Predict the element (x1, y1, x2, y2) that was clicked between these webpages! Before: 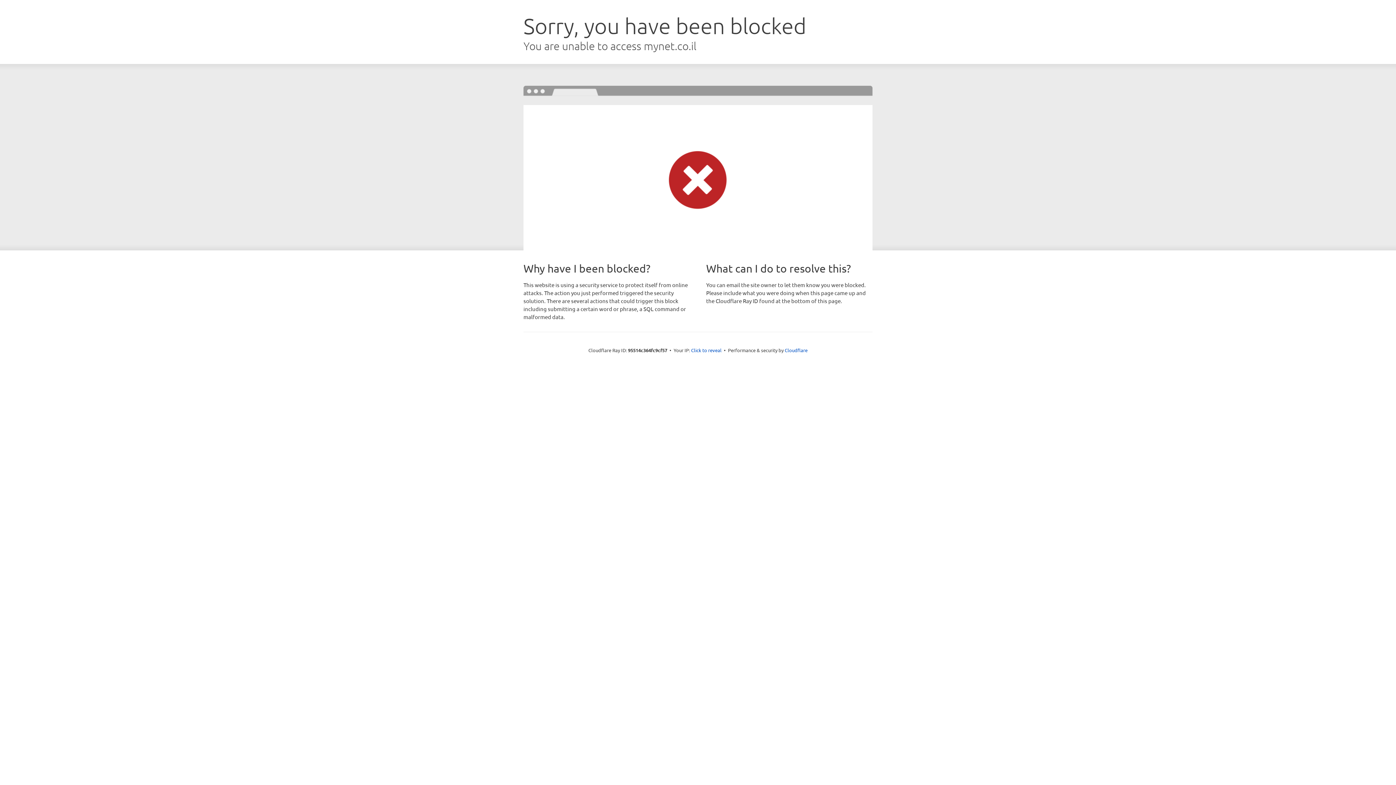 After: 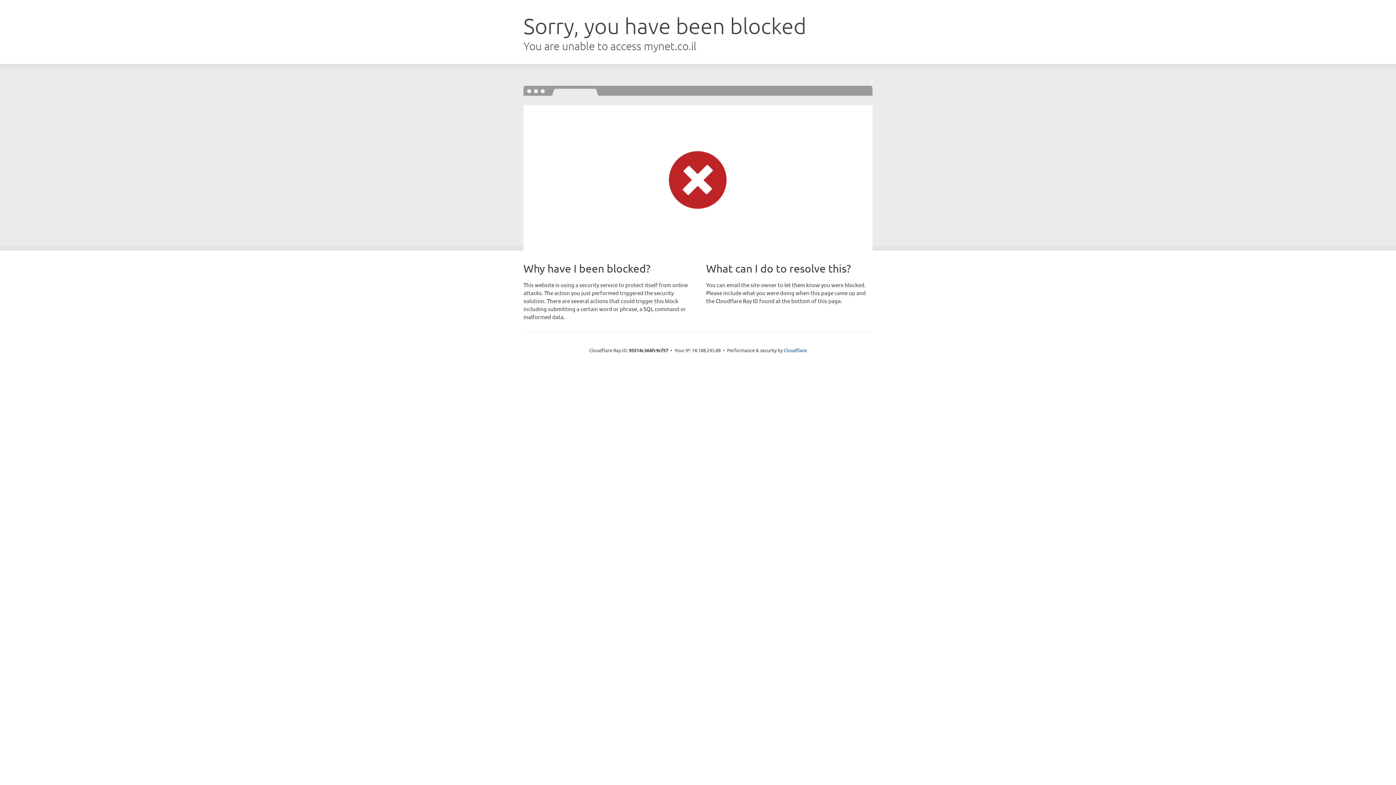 Action: label: Click to reveal bbox: (691, 346, 721, 353)